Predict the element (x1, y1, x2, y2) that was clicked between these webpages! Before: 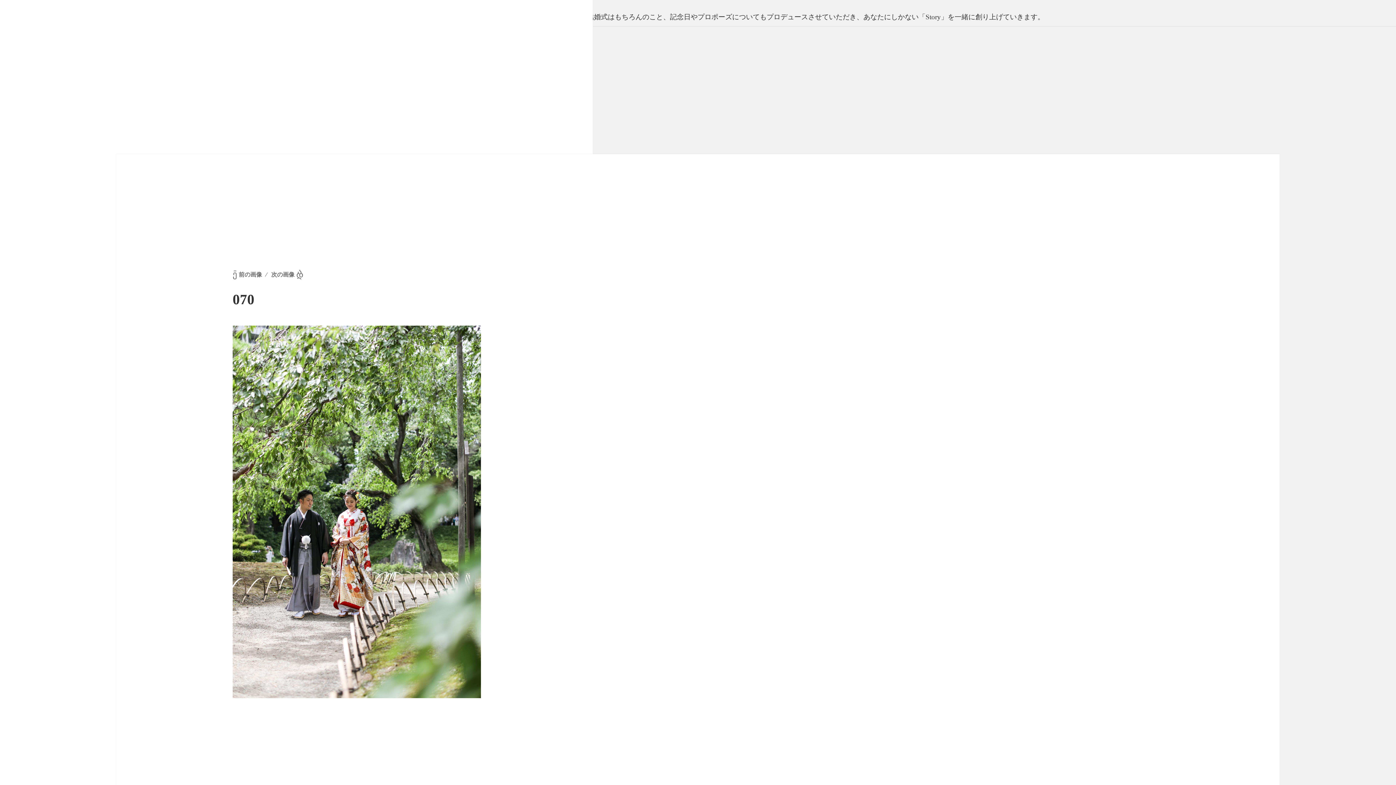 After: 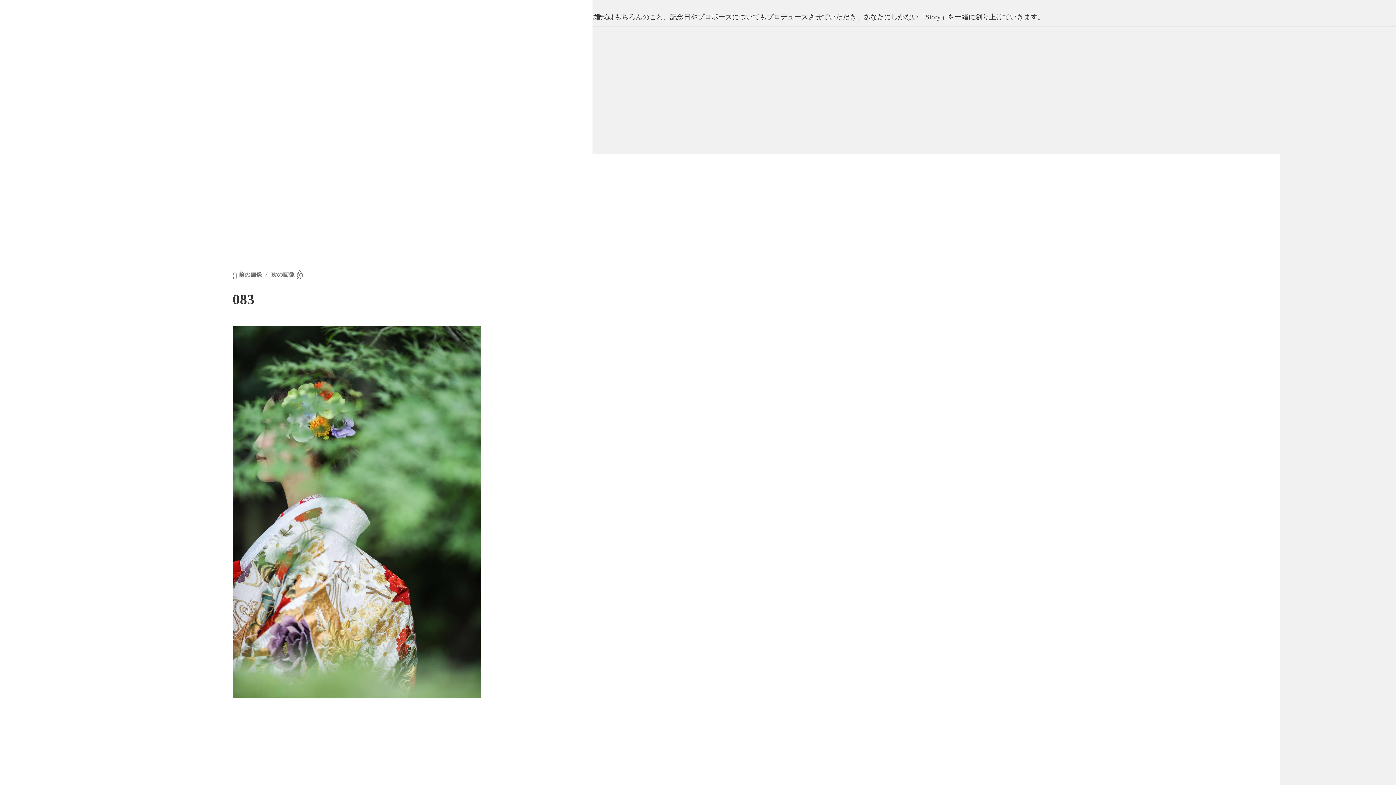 Action: label: 次の画像 bbox: (271, 271, 303, 277)